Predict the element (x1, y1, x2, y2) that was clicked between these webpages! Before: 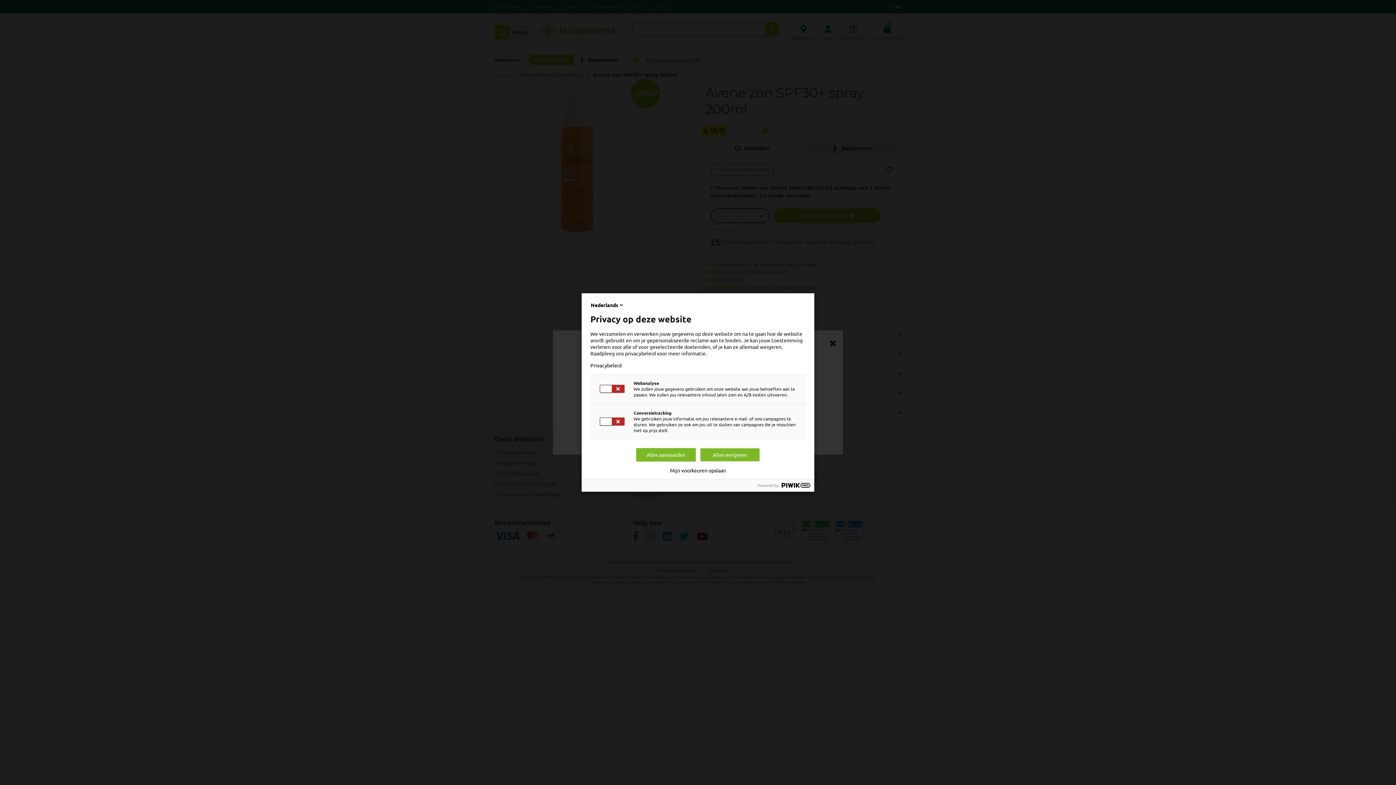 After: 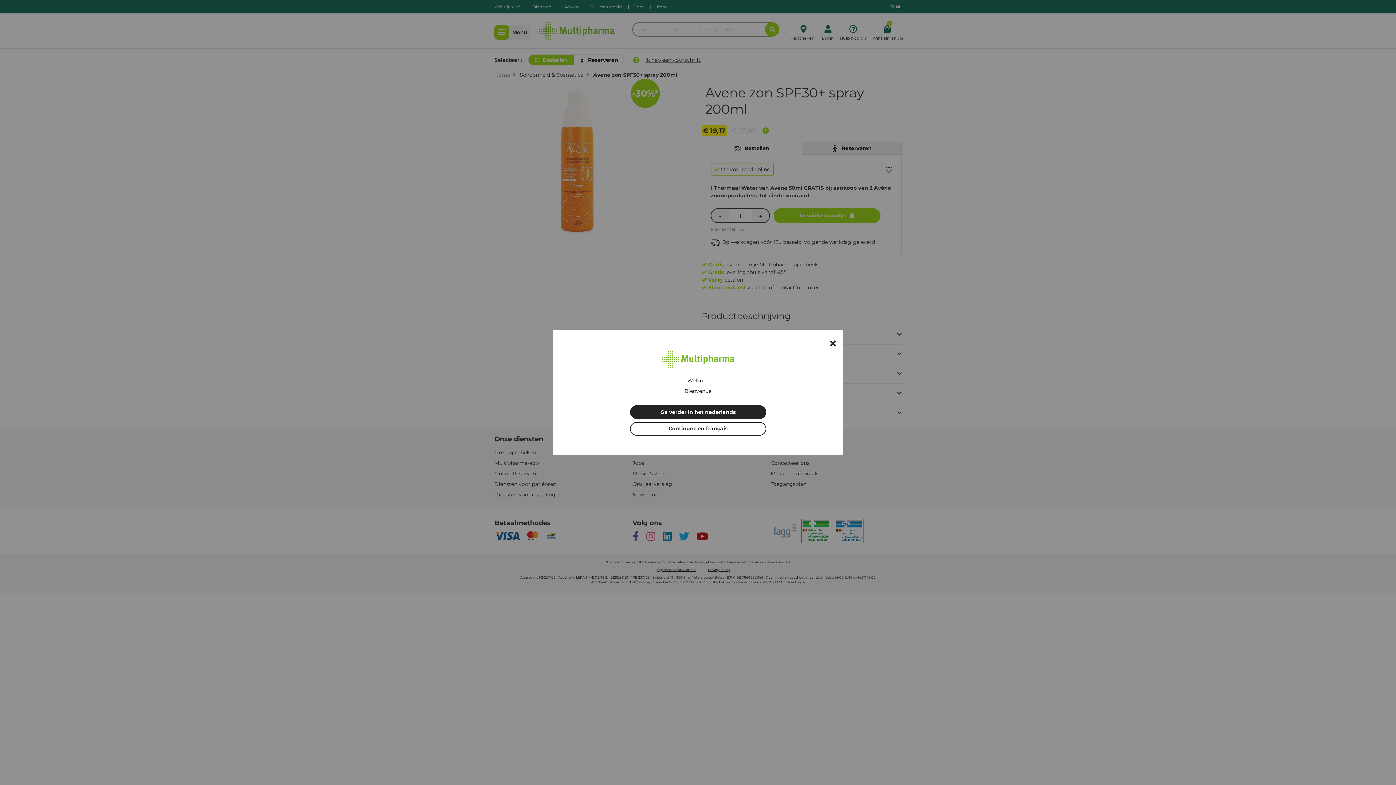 Action: label: Alles weigeren bbox: (700, 448, 760, 461)